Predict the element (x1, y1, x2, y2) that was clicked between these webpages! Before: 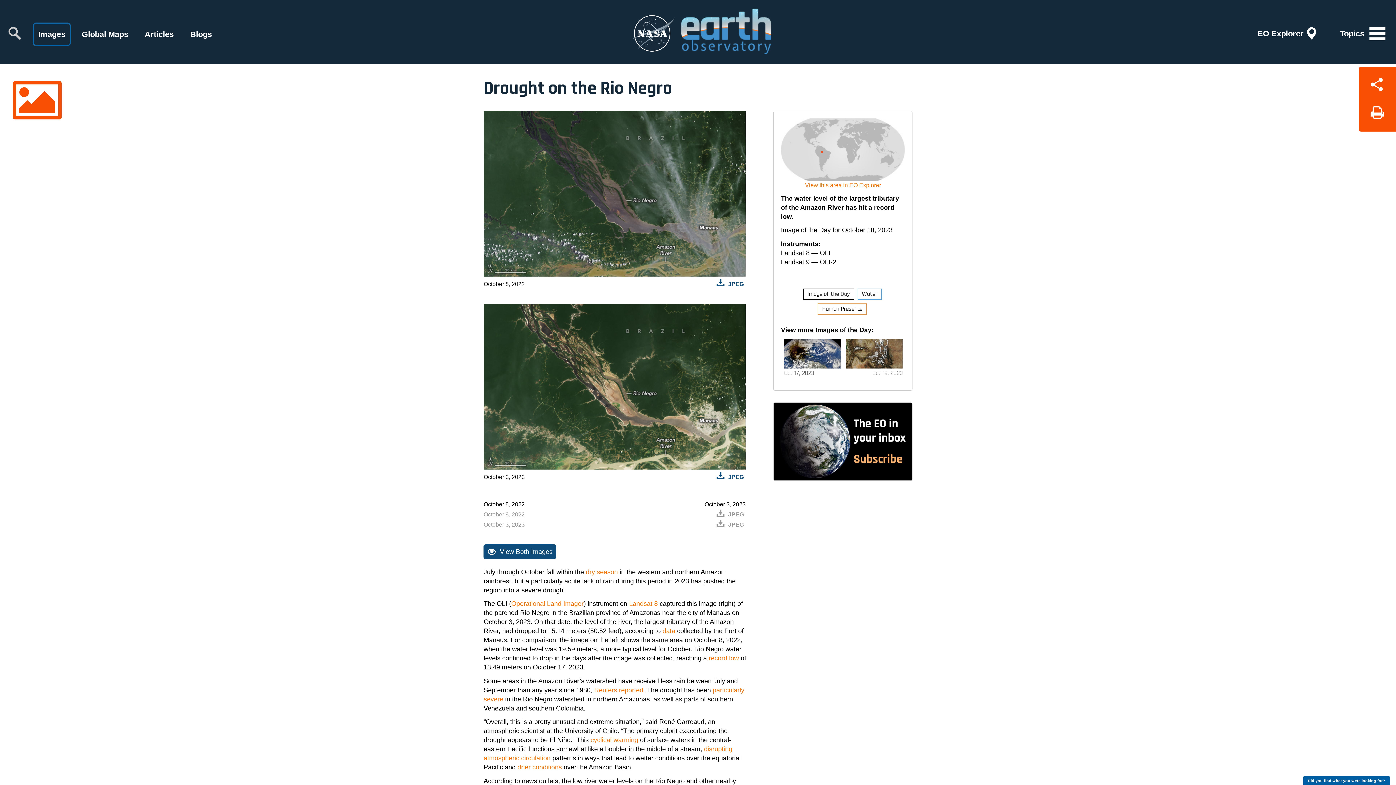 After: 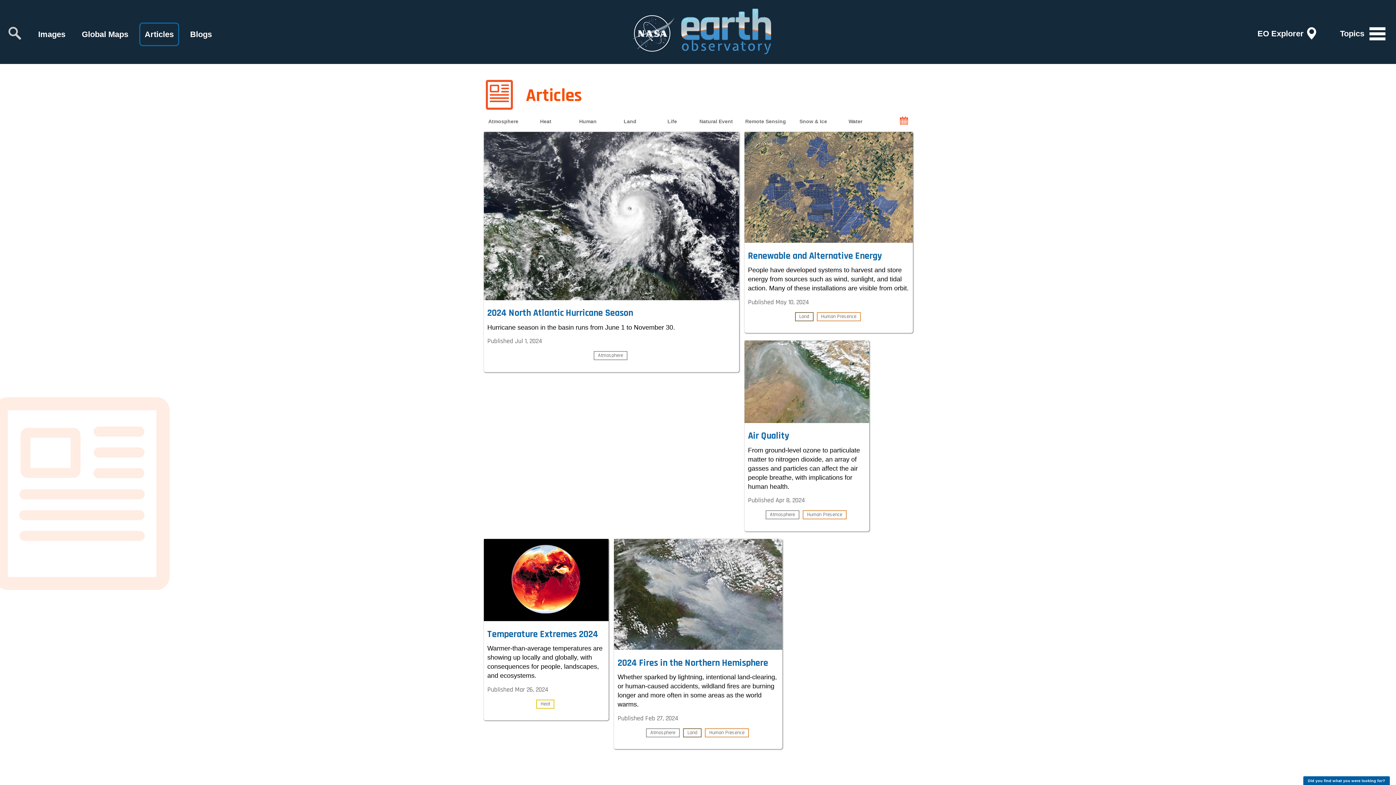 Action: label: Articles bbox: (139, 22, 179, 46)